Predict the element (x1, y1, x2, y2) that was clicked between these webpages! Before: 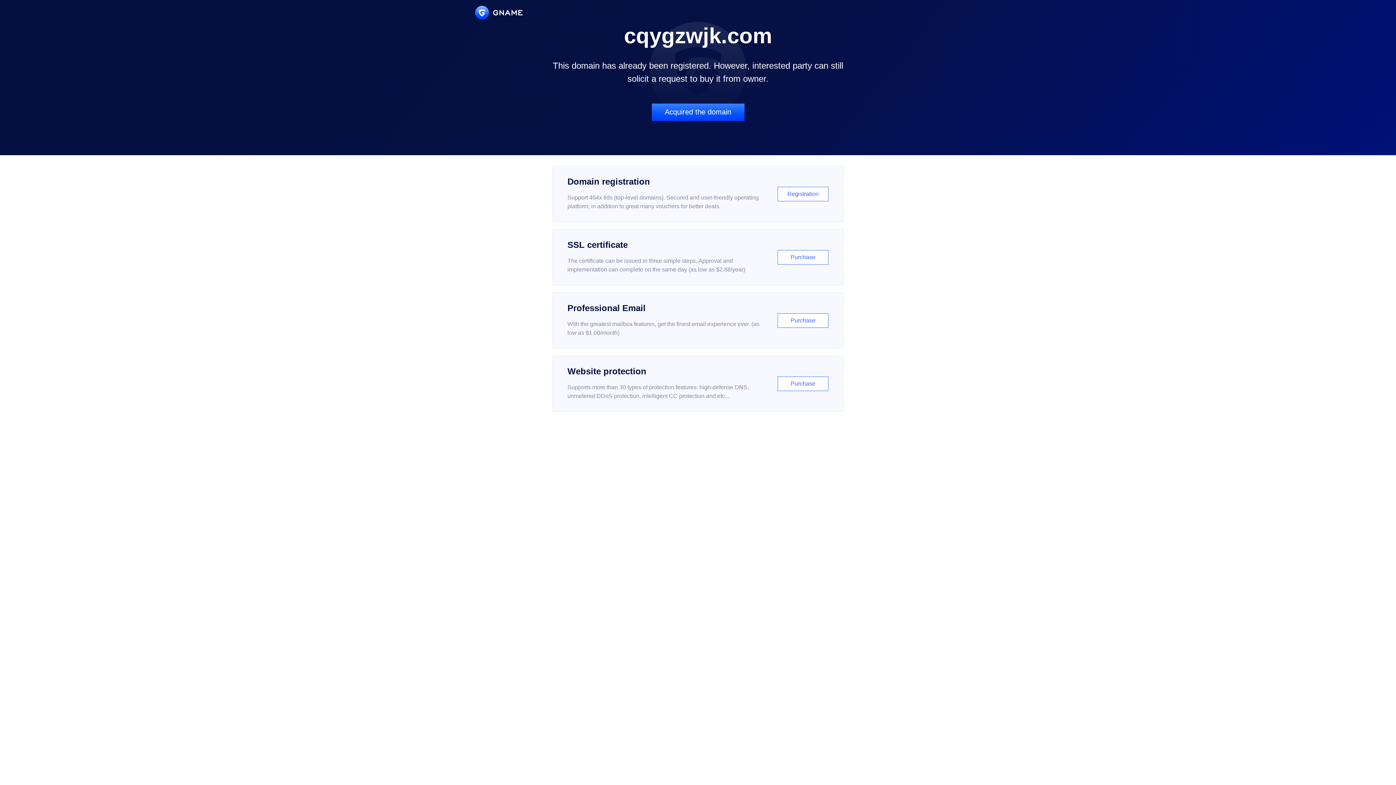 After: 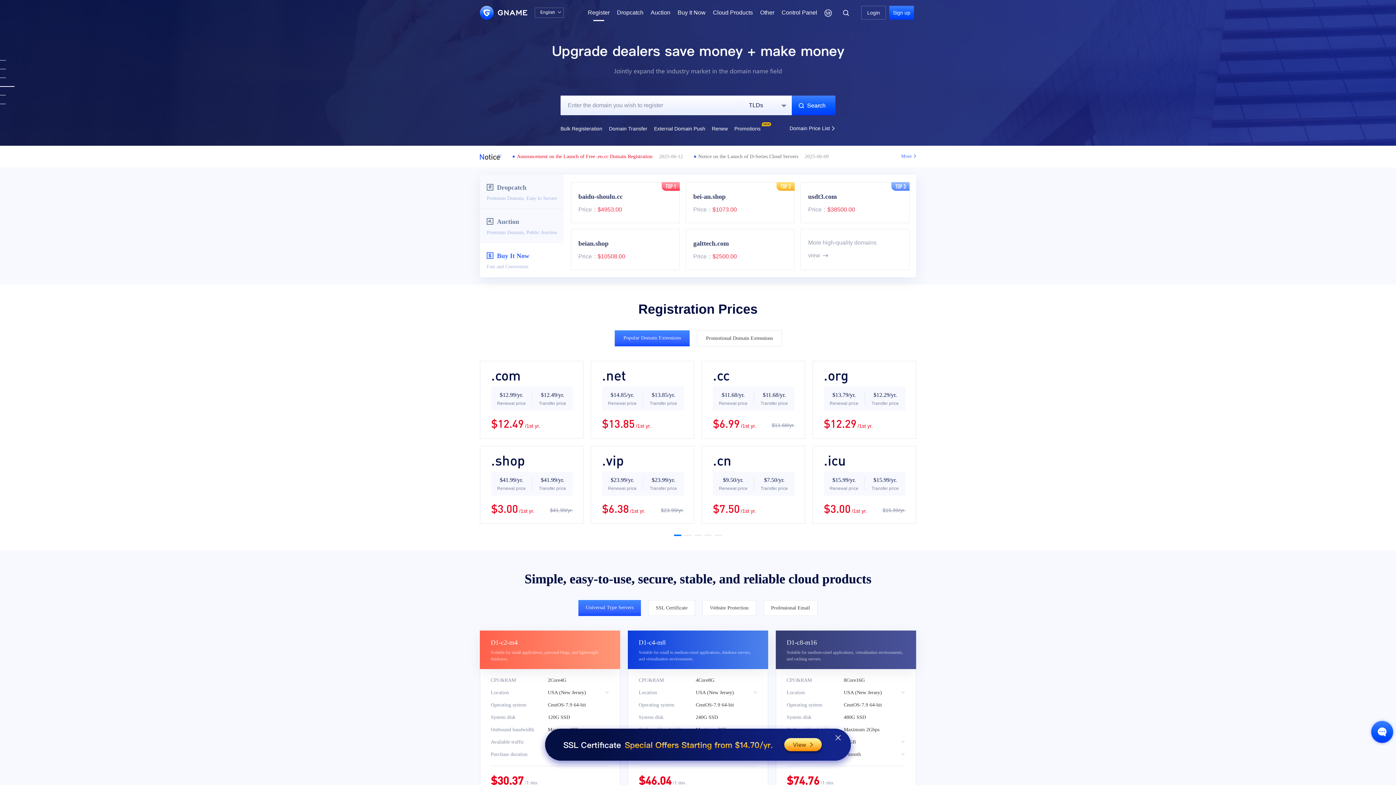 Action: bbox: (552, 166, 843, 222) label: Domain registration

Support 464x tlds (top-level domains). Secured and user-friendly operating platform, in addition to great many vouchers for better deals.

Registration